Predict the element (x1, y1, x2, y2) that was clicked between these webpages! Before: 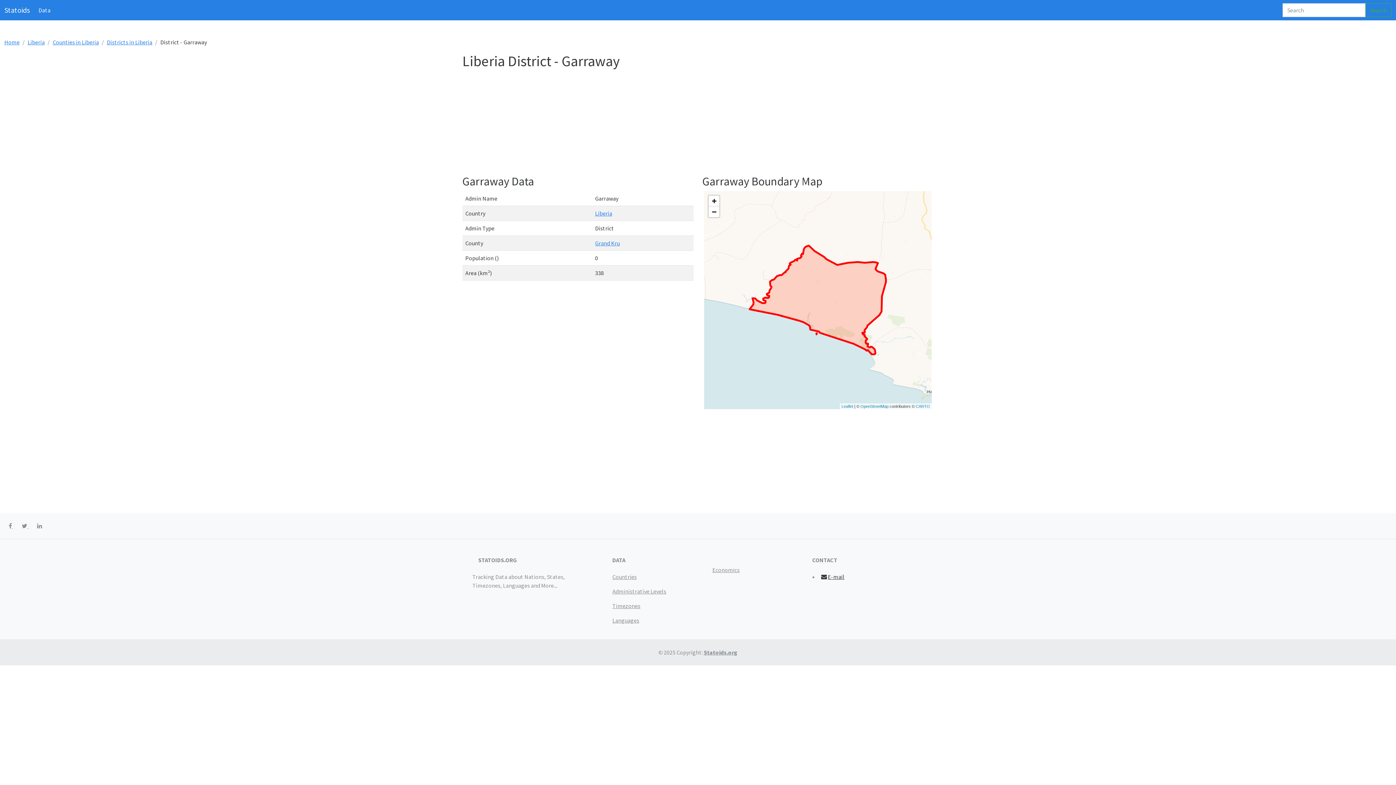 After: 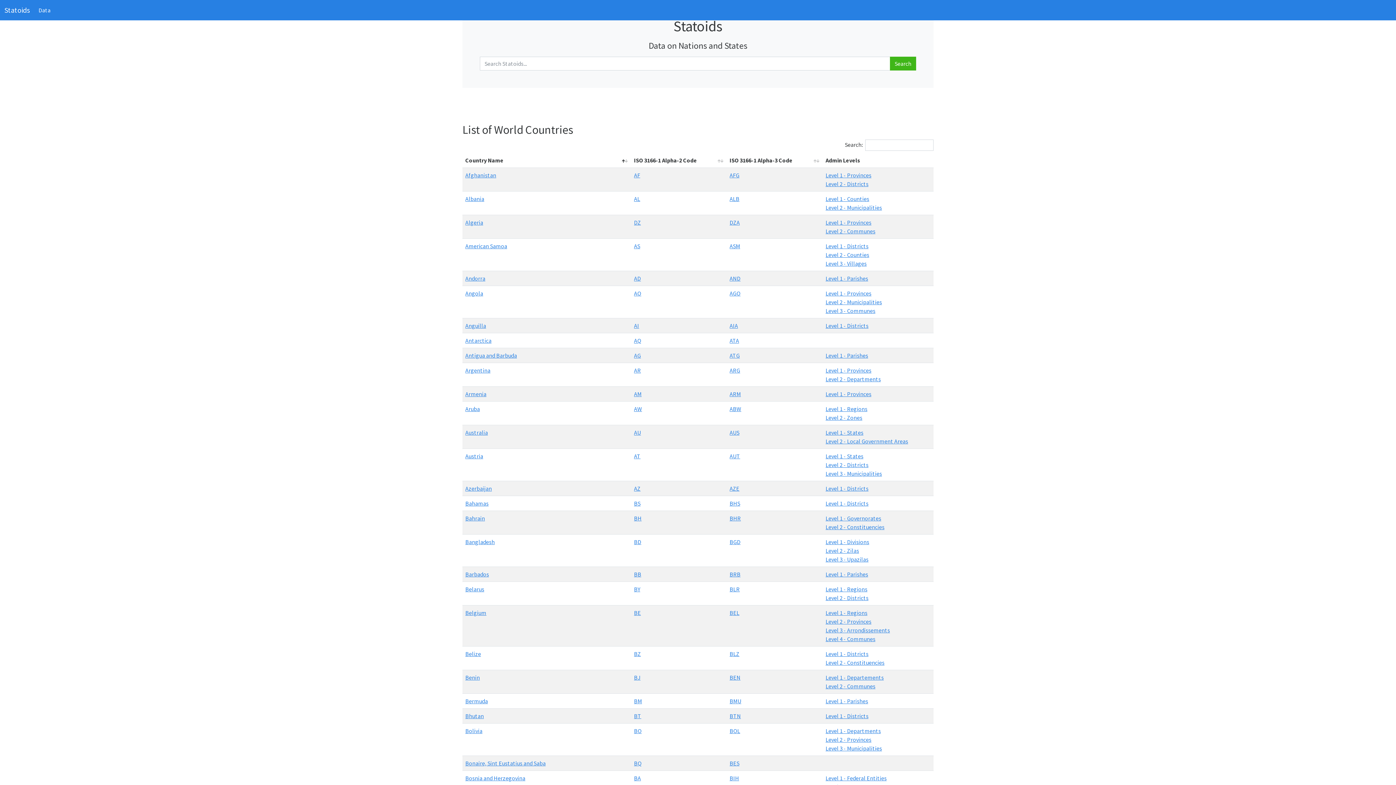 Action: bbox: (37, 522, 42, 529)